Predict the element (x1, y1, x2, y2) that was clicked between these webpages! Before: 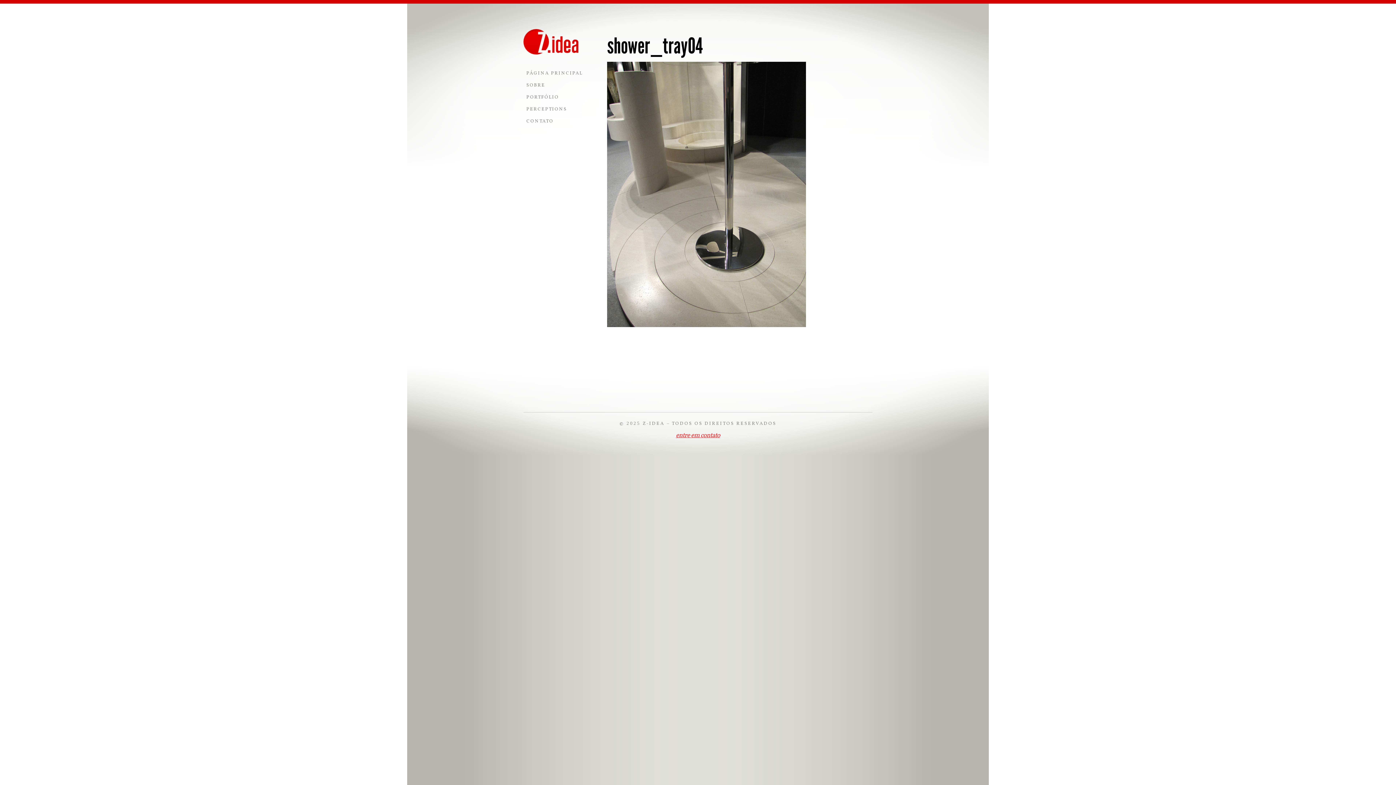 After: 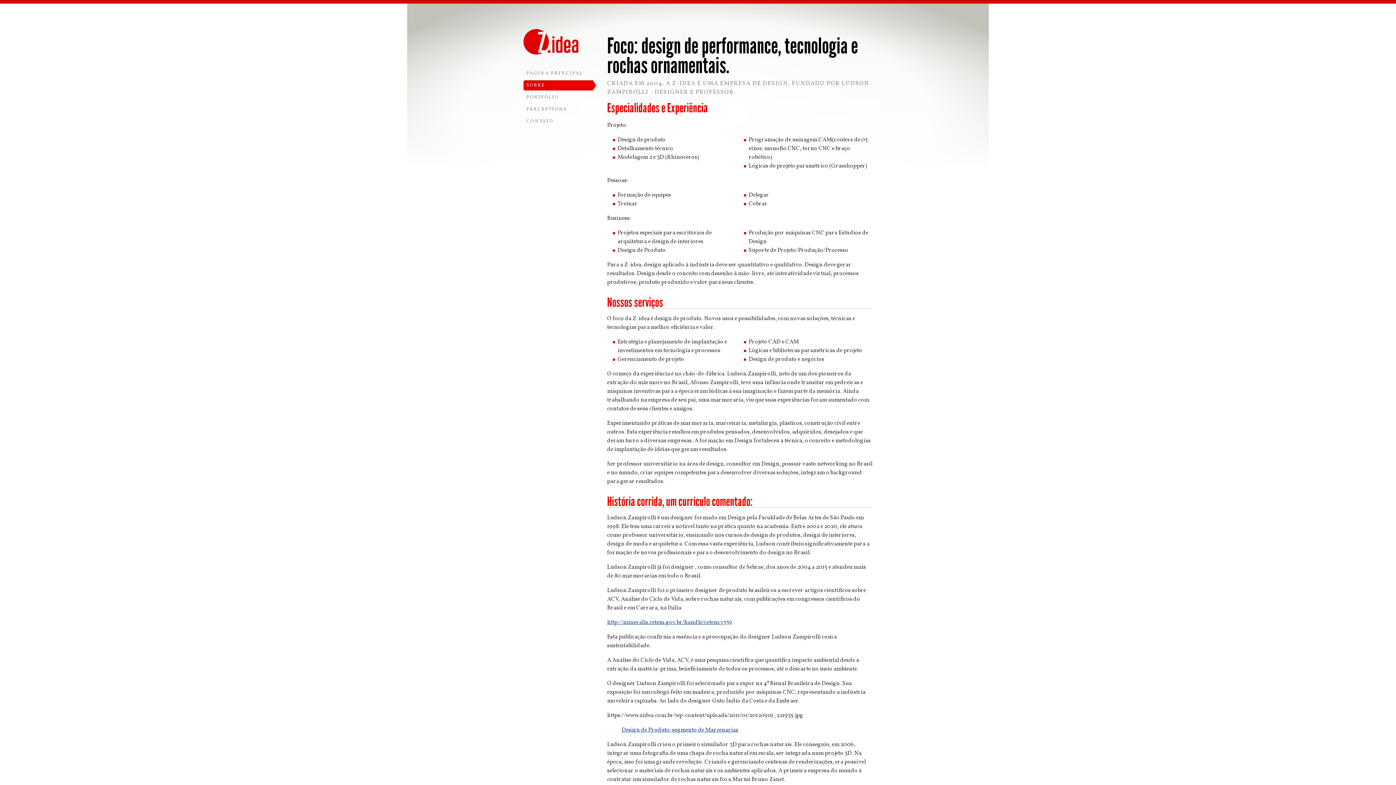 Action: label: SOBRE bbox: (523, 80, 596, 90)